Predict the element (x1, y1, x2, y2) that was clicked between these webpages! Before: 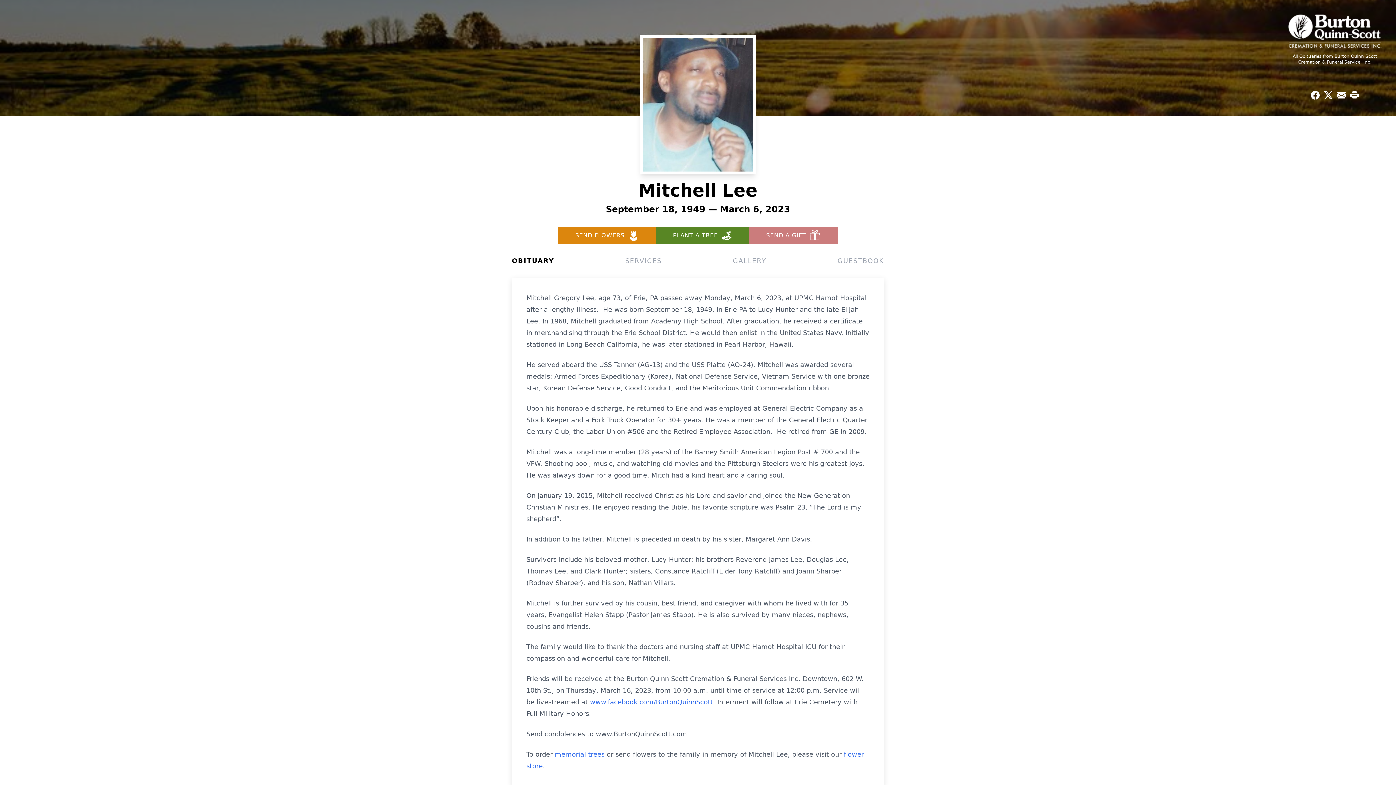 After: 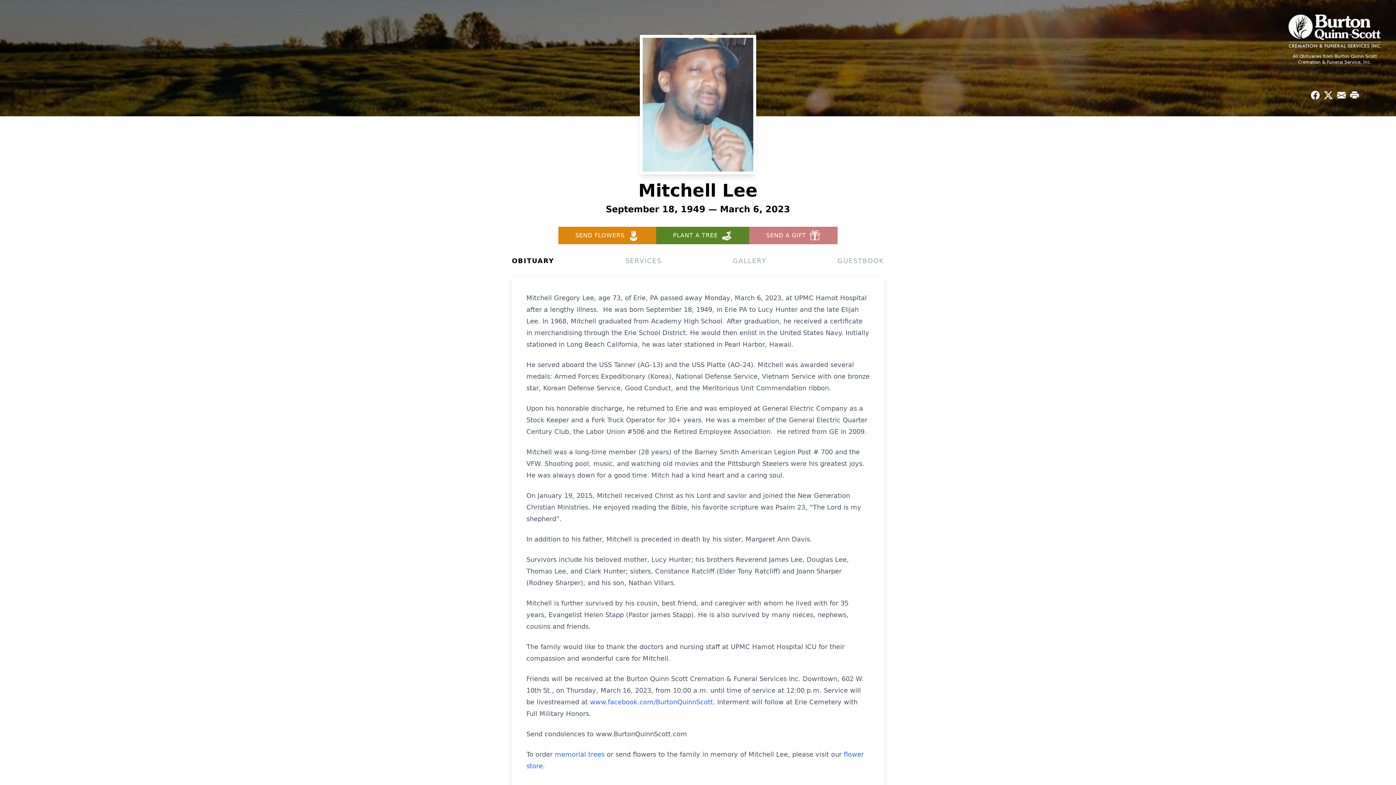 Action: label: Share on Facebook bbox: (1309, 88, 1322, 101)